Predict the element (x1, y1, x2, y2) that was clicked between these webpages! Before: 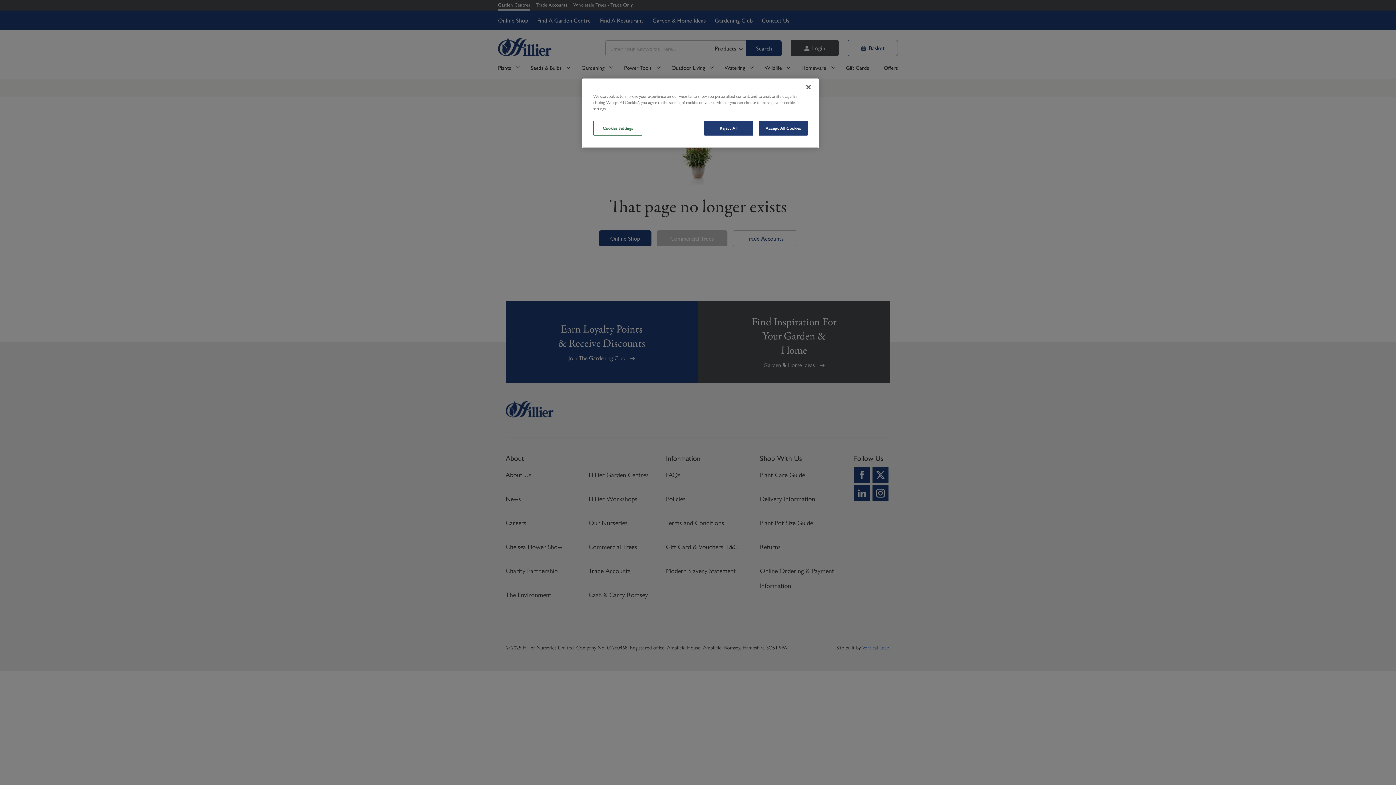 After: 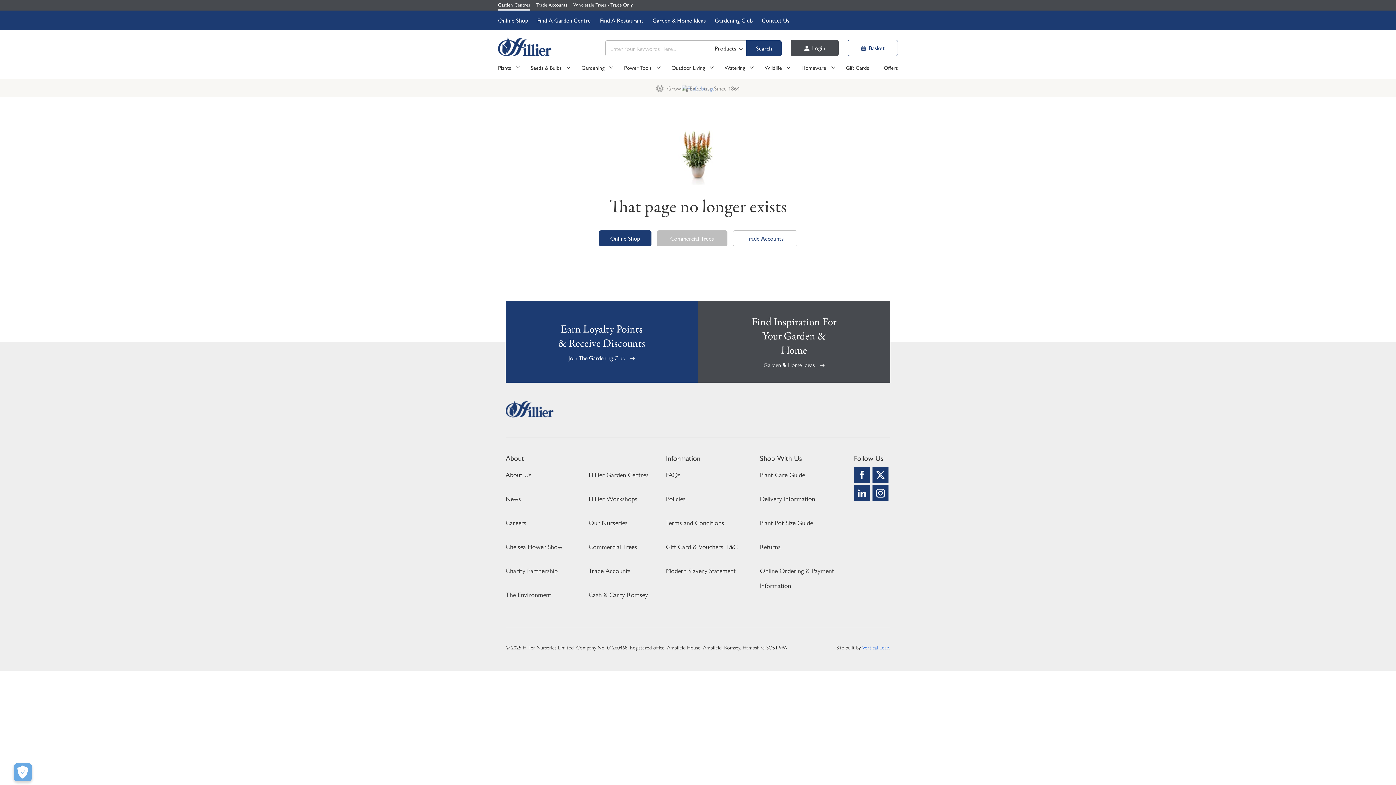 Action: label: Reject All bbox: (704, 120, 753, 135)